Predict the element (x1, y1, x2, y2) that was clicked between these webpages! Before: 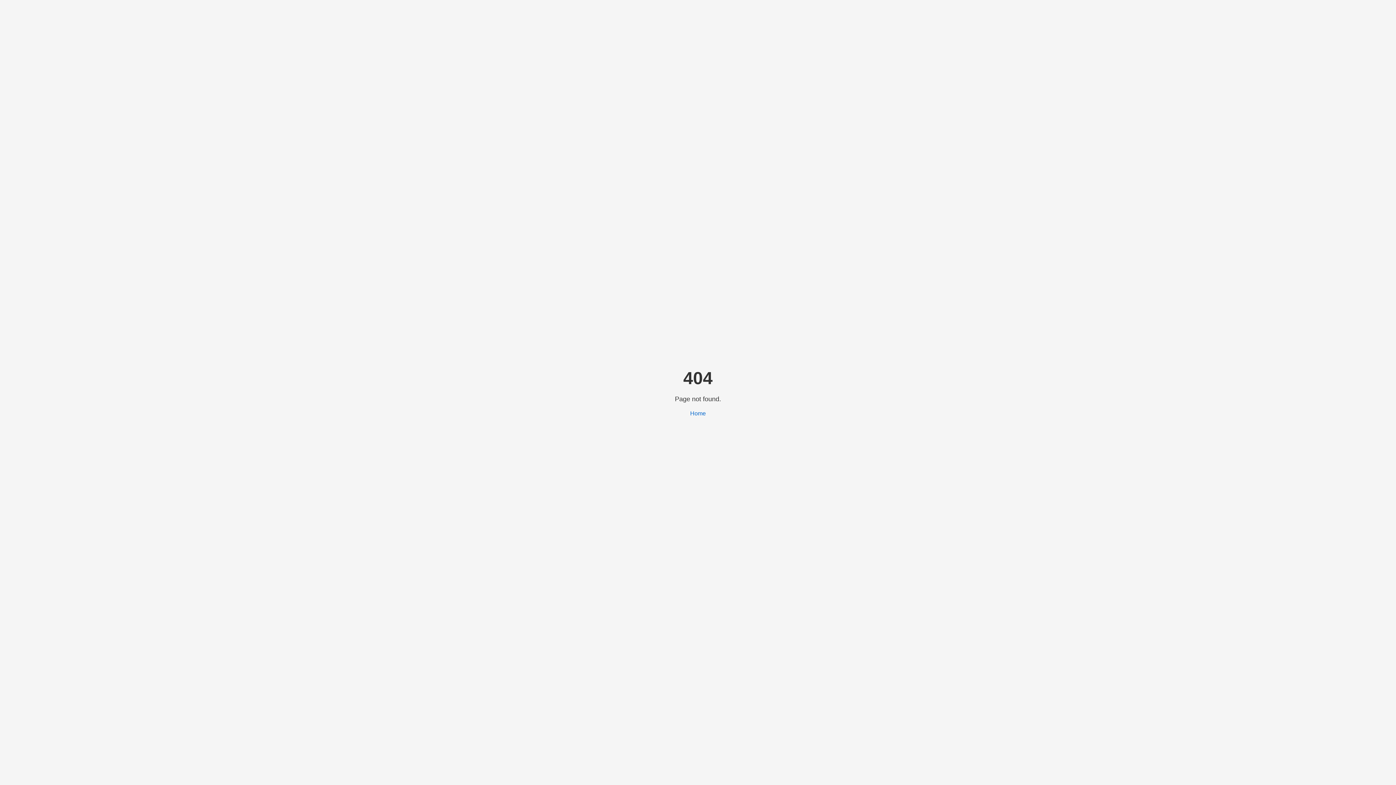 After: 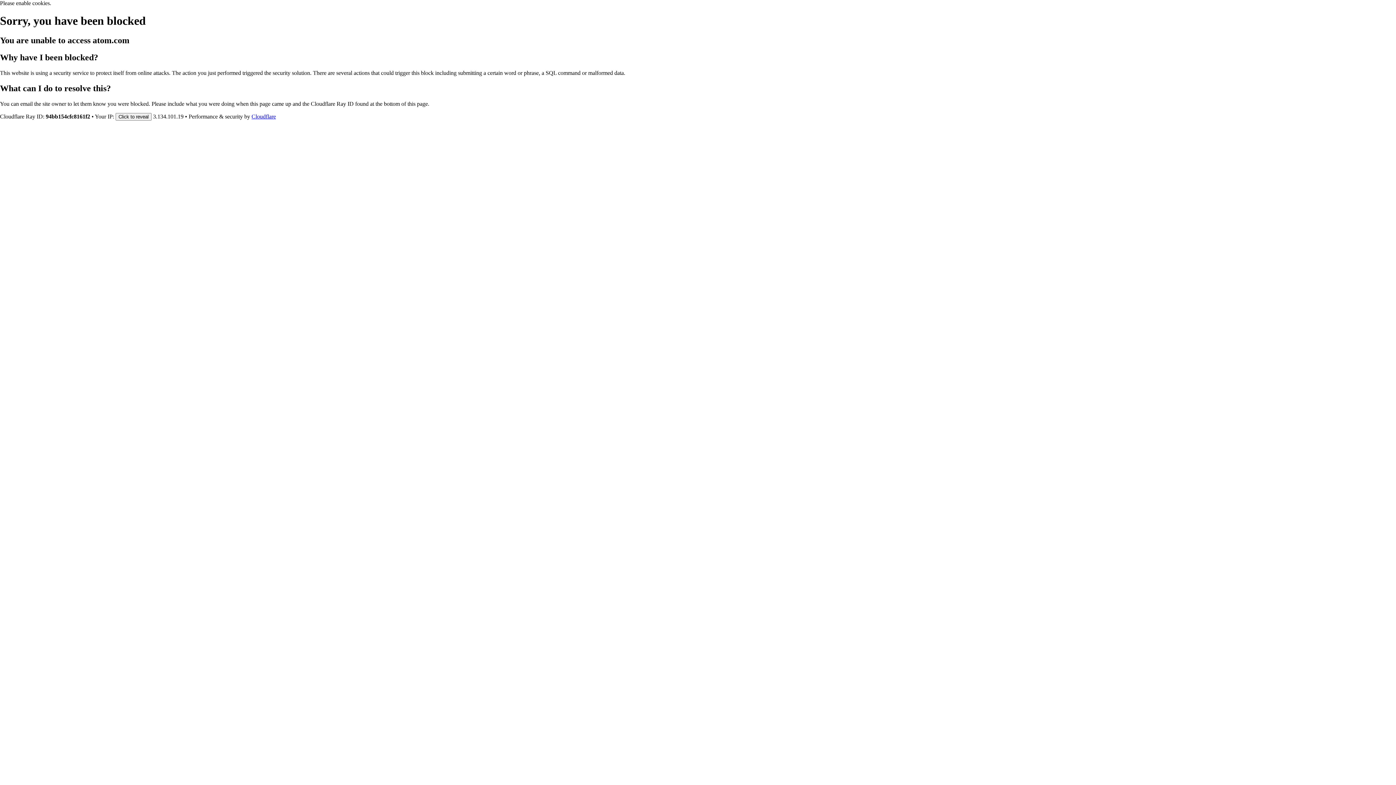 Action: label: Home bbox: (690, 410, 706, 416)